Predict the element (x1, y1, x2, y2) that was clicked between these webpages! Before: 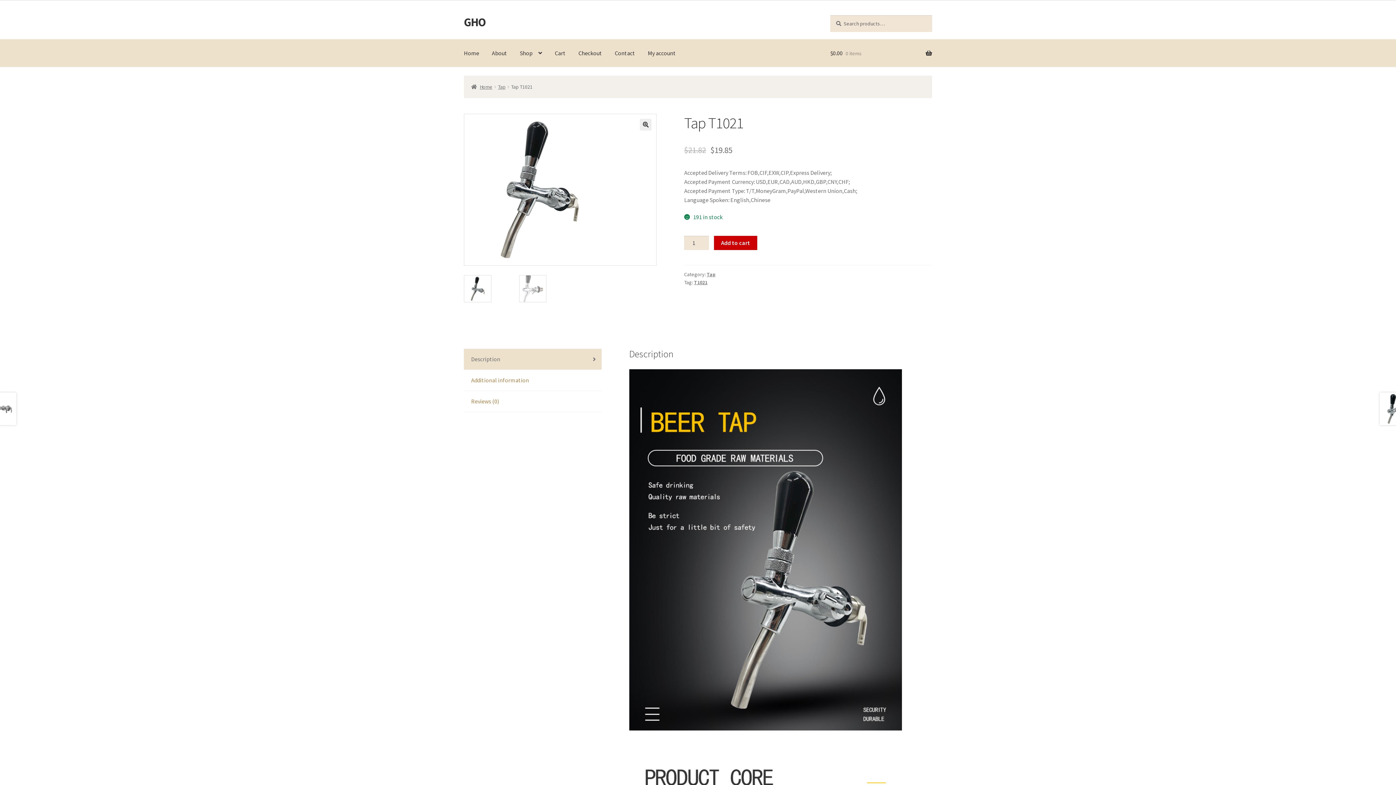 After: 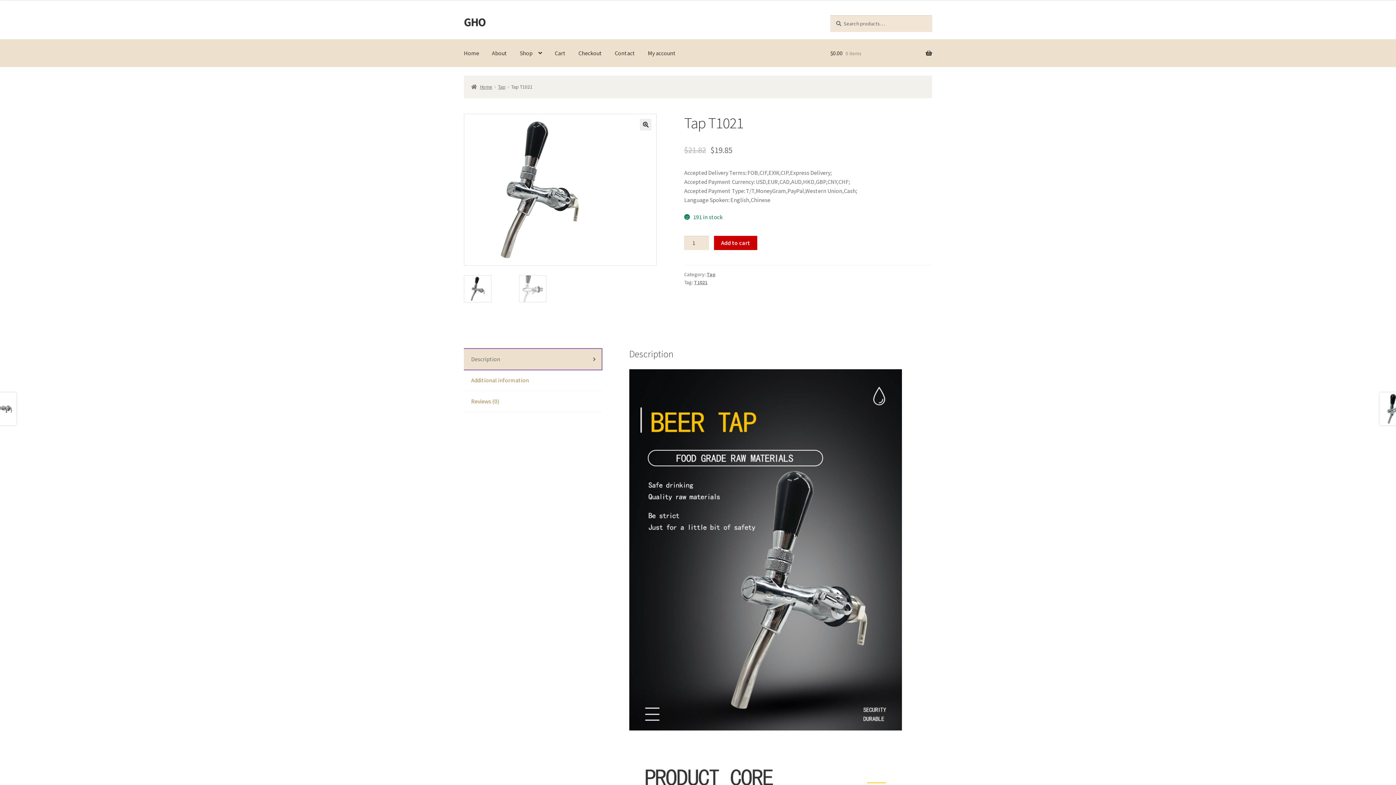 Action: bbox: (464, 349, 601, 369) label: Description